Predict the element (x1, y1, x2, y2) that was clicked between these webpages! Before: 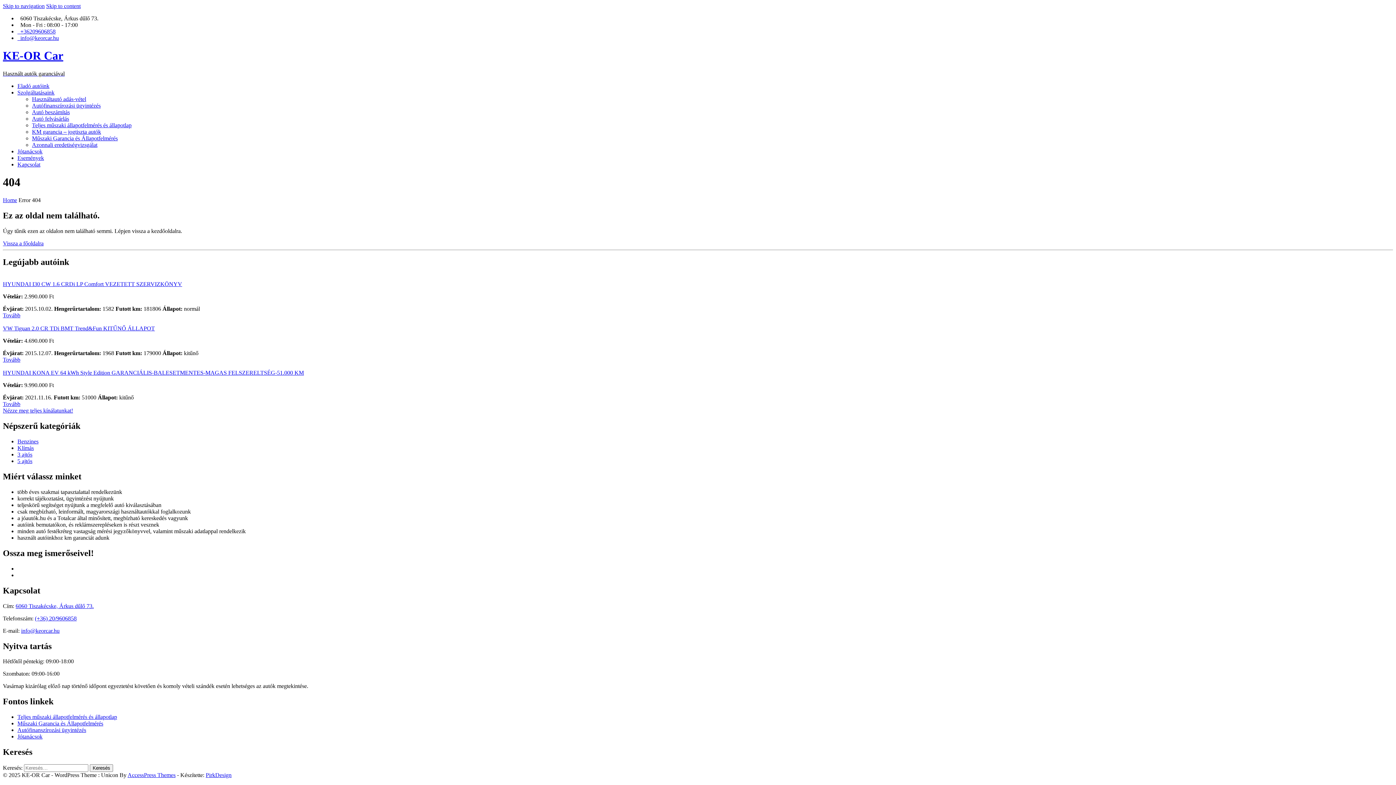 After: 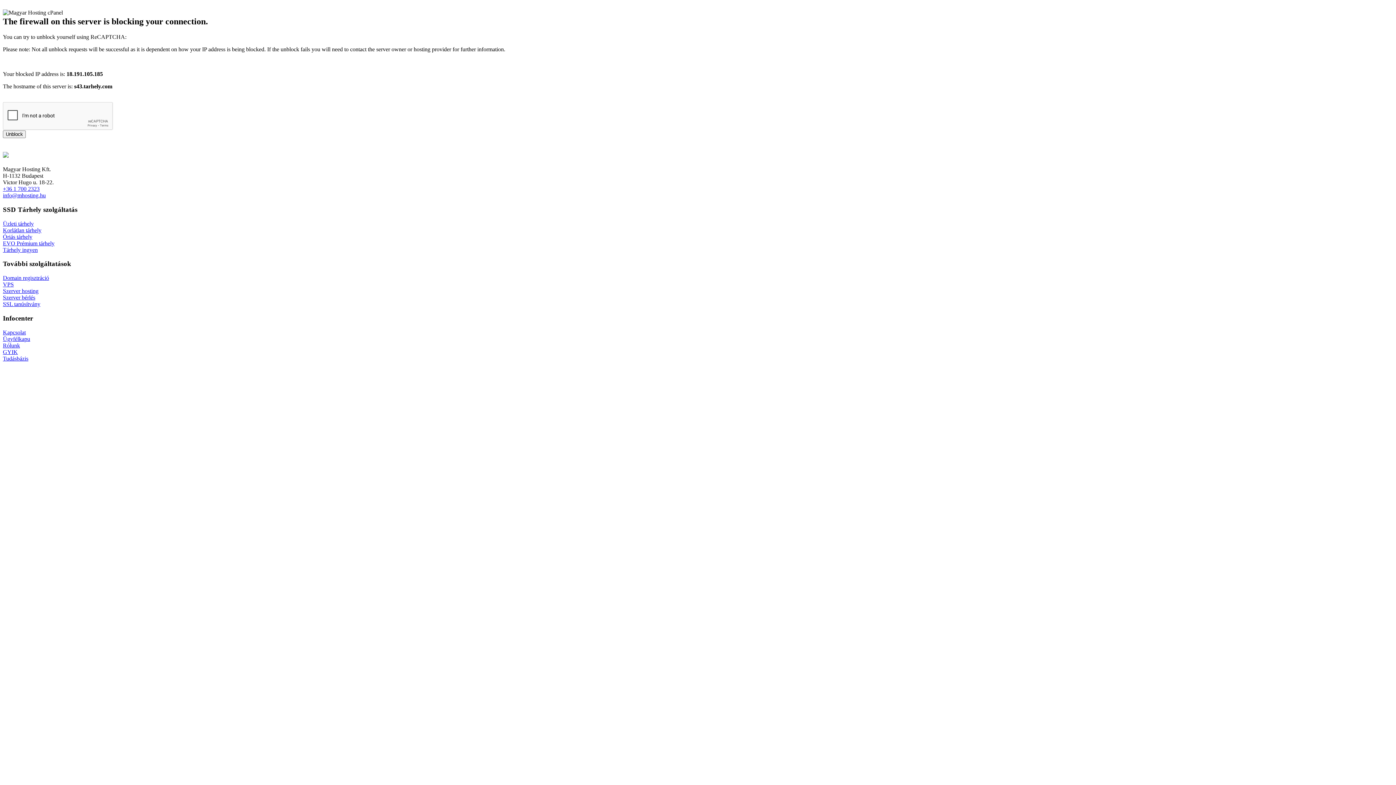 Action: bbox: (17, 720, 103, 727) label: Műszaki Garancia és Állapotfelmérés